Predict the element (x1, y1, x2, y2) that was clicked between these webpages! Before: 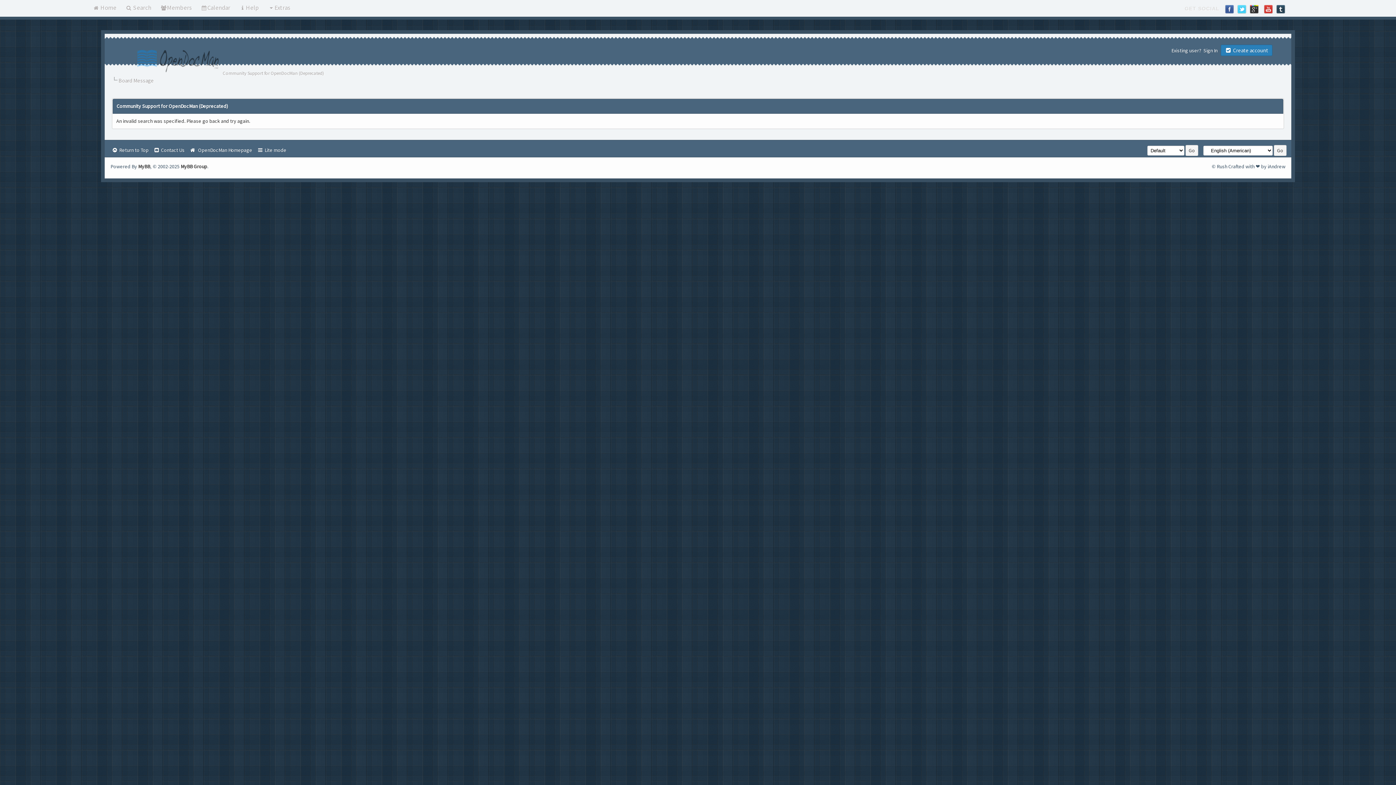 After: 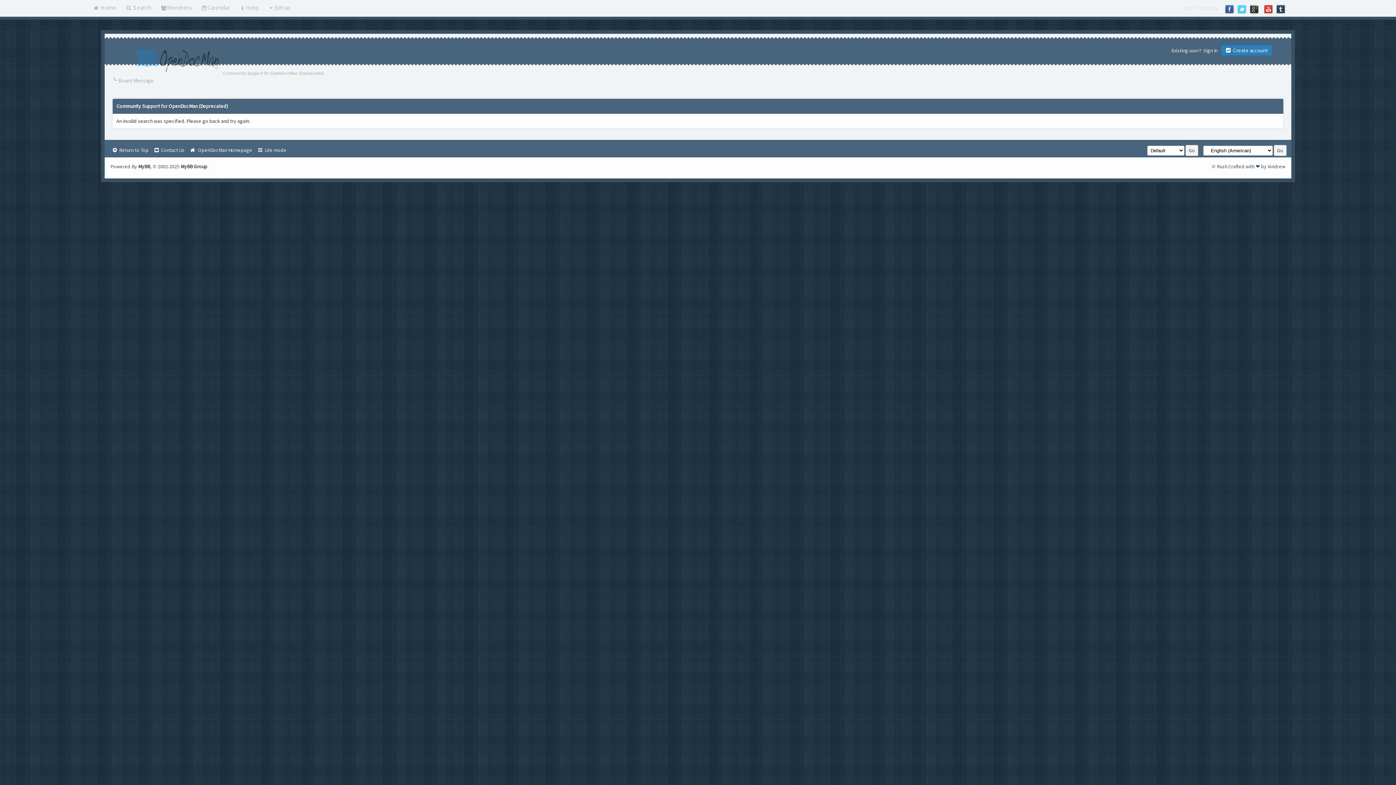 Action: label:  Return to Top bbox: (111, 146, 148, 153)